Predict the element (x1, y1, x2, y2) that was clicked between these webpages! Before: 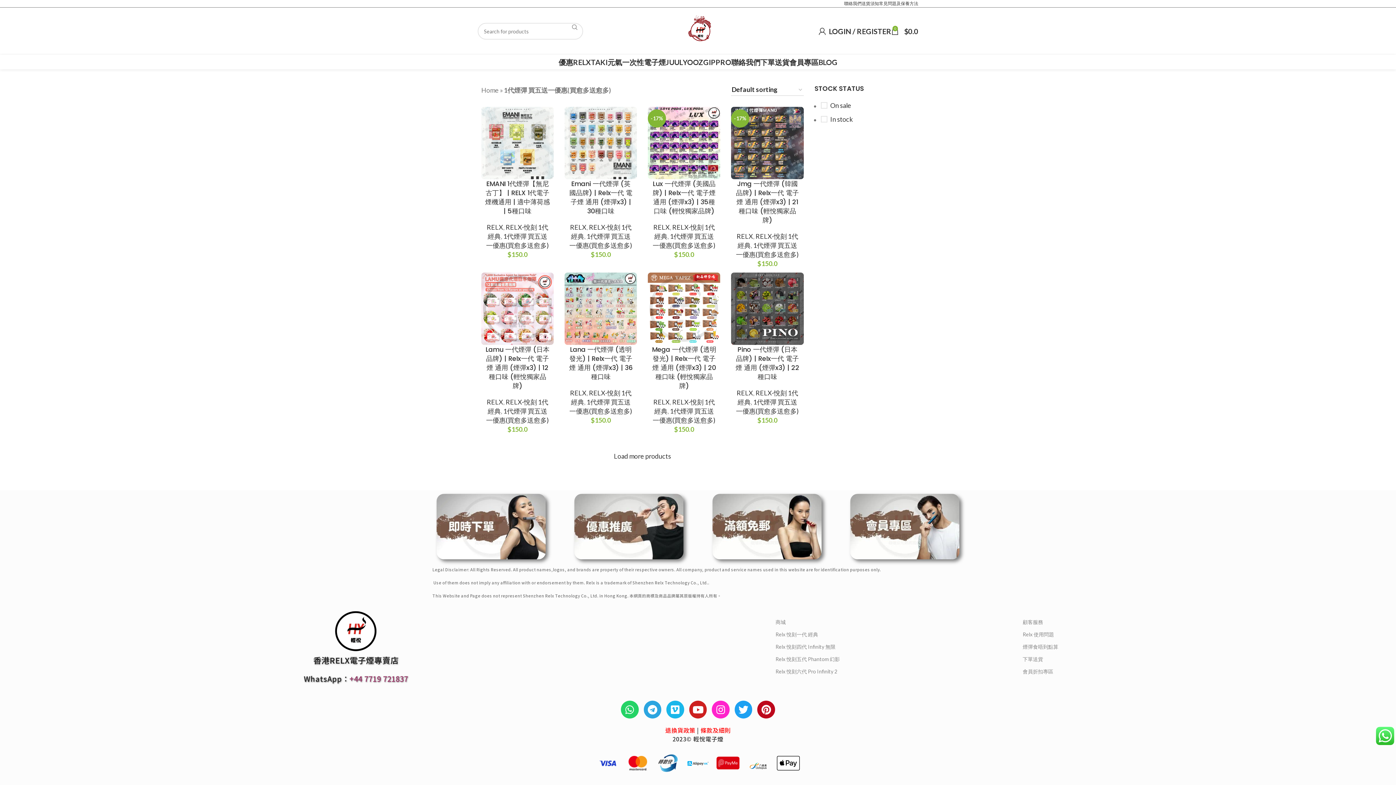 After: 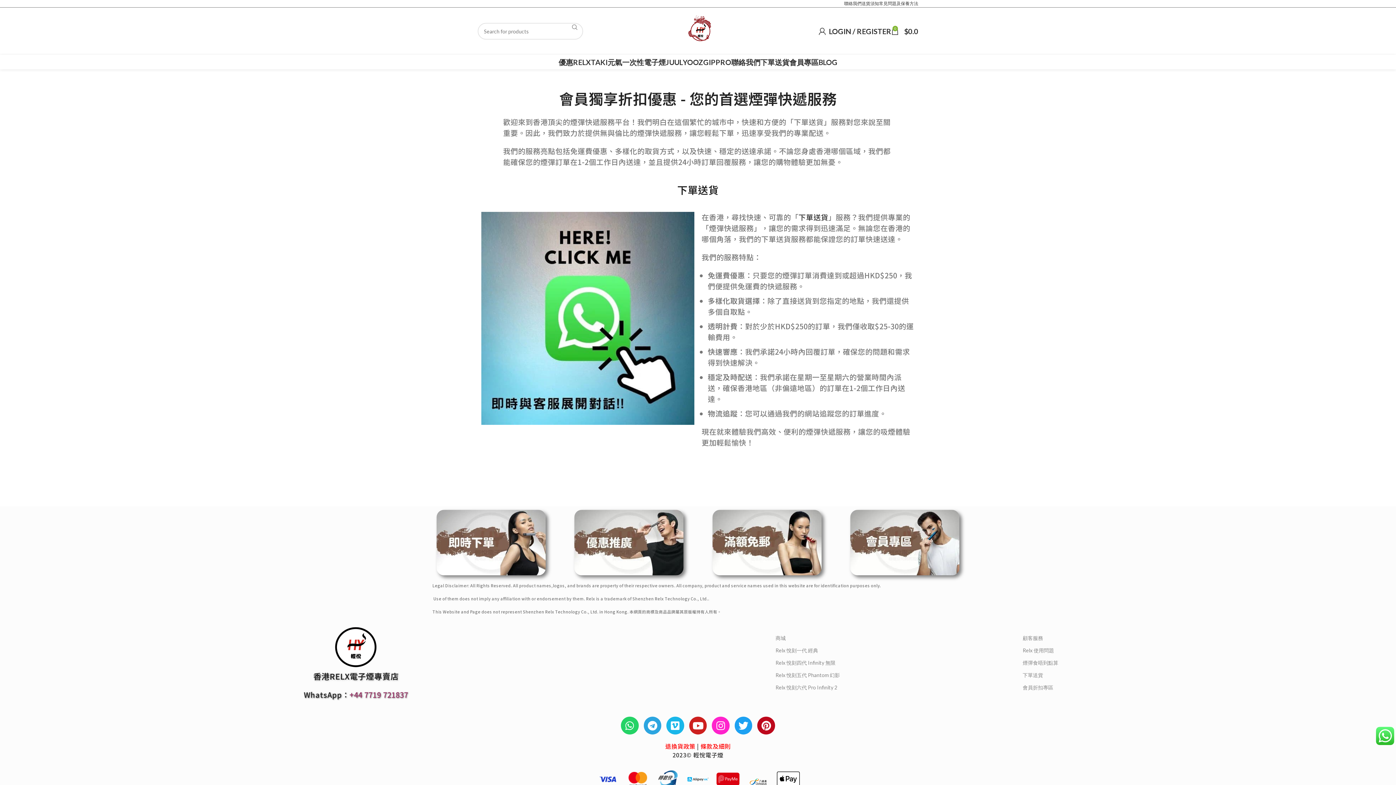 Action: label: 送貨須知 bbox: (861, -3, 879, 10)